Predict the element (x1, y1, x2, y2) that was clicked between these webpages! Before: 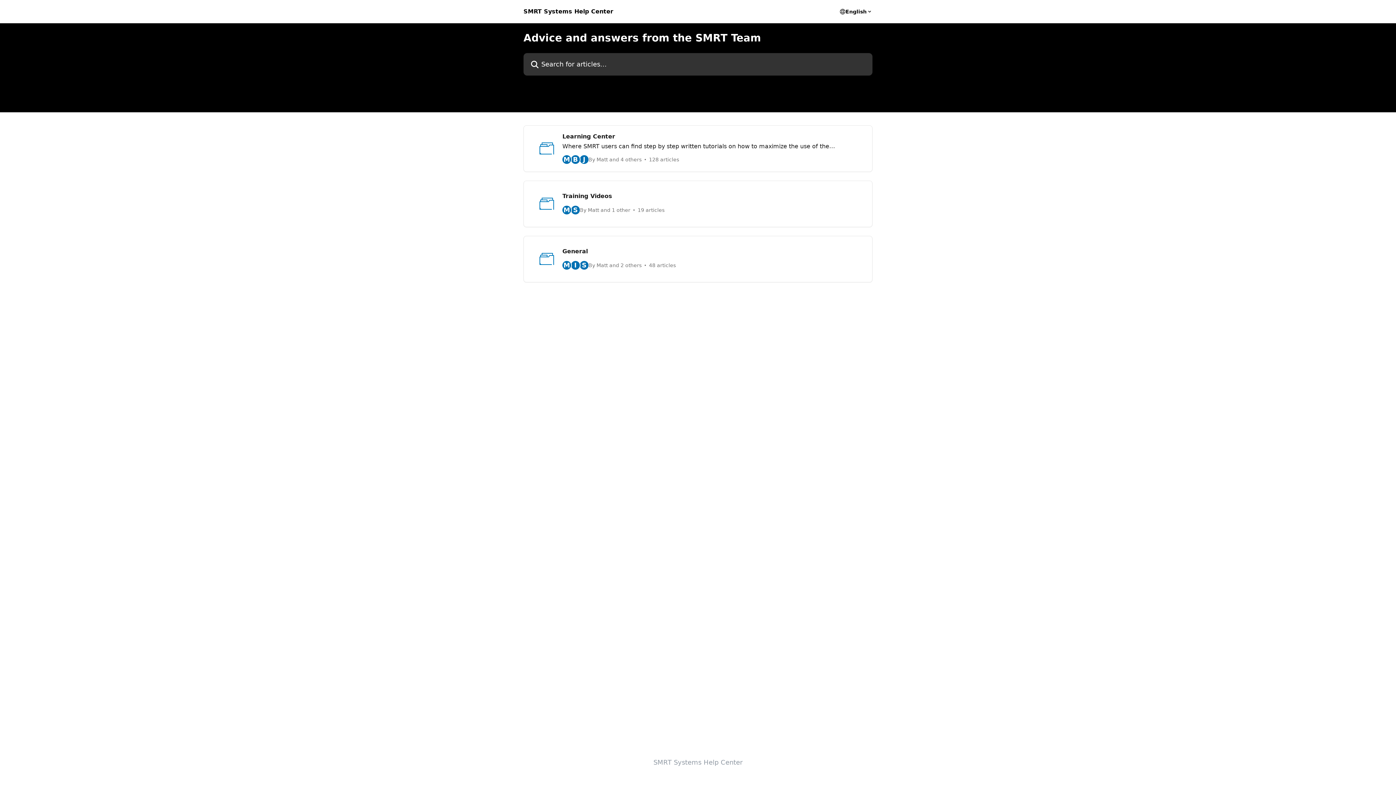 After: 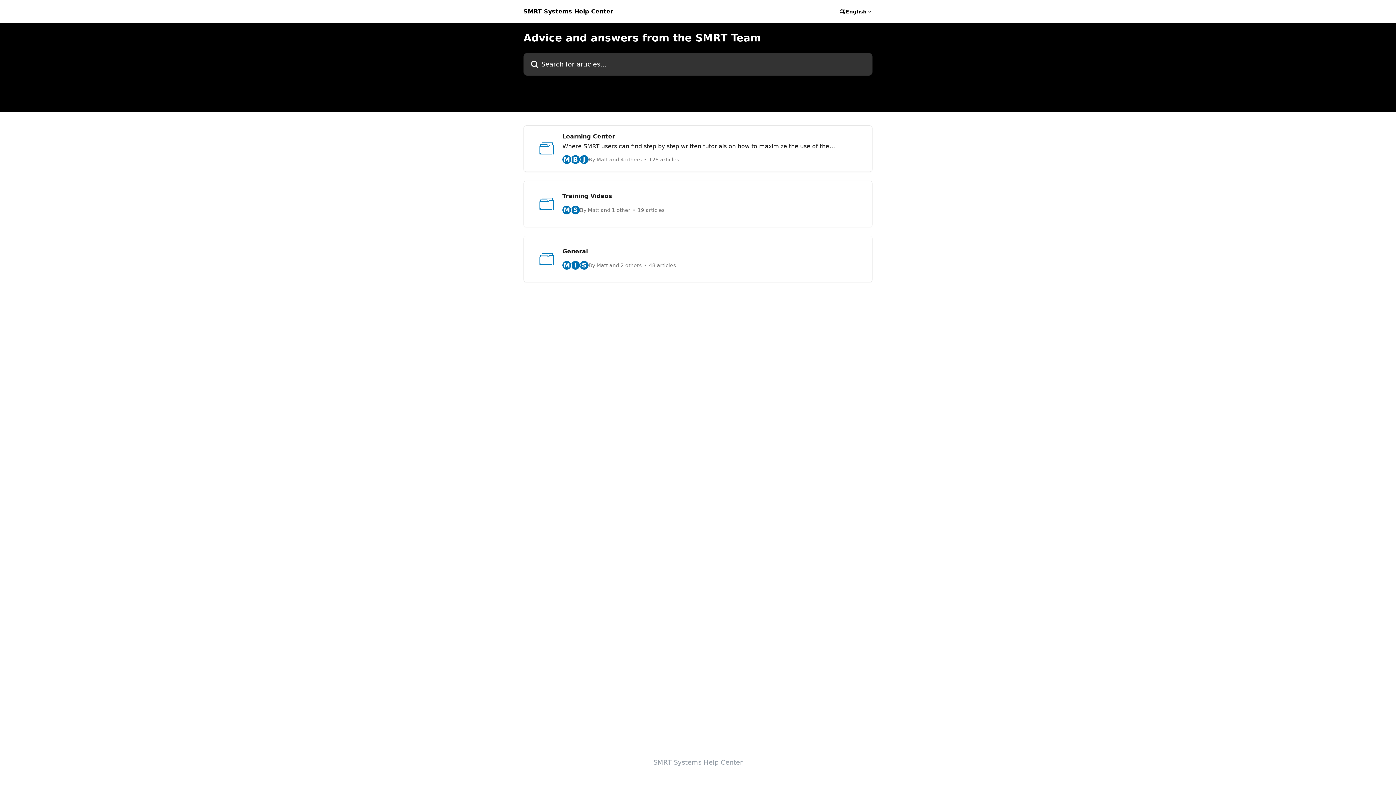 Action: label: SMRT Systems Help Center bbox: (523, 8, 613, 14)